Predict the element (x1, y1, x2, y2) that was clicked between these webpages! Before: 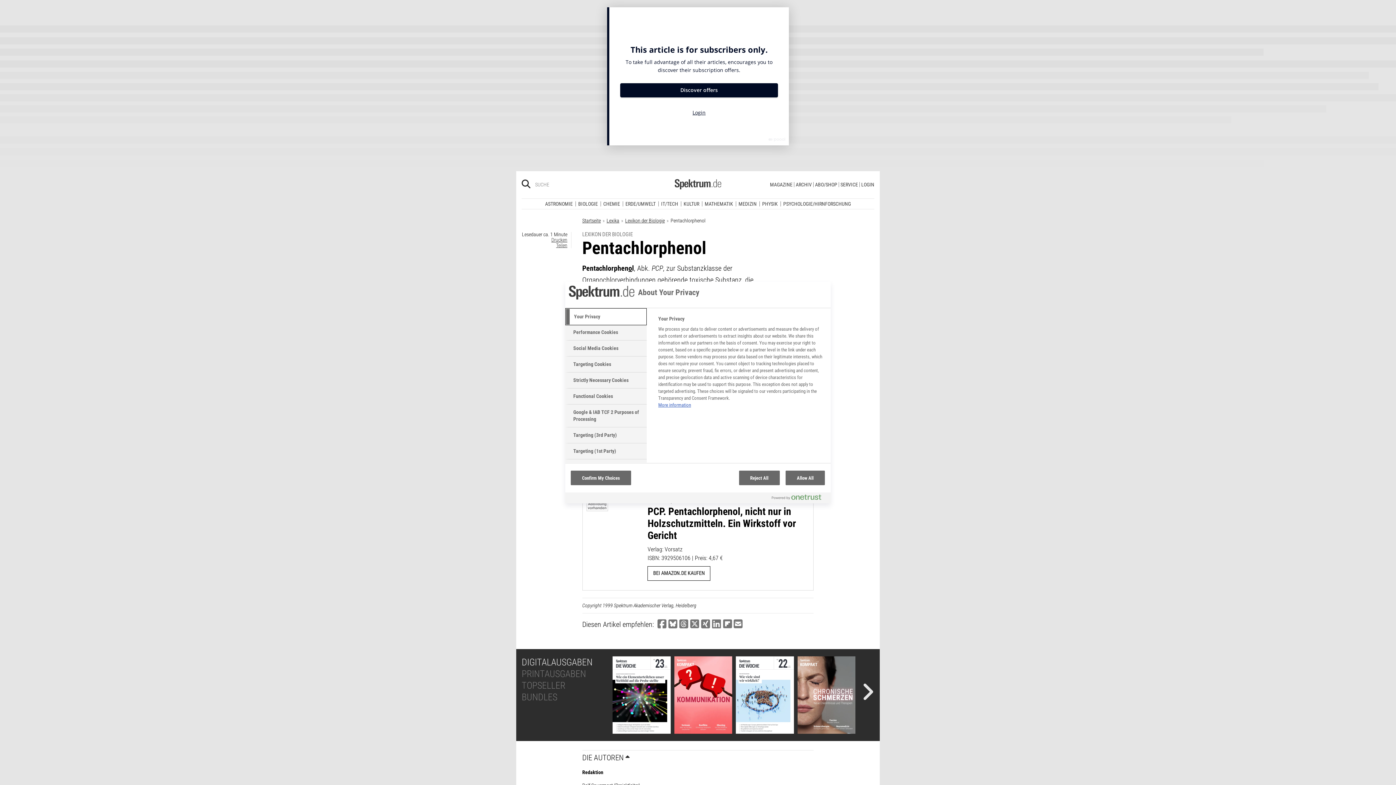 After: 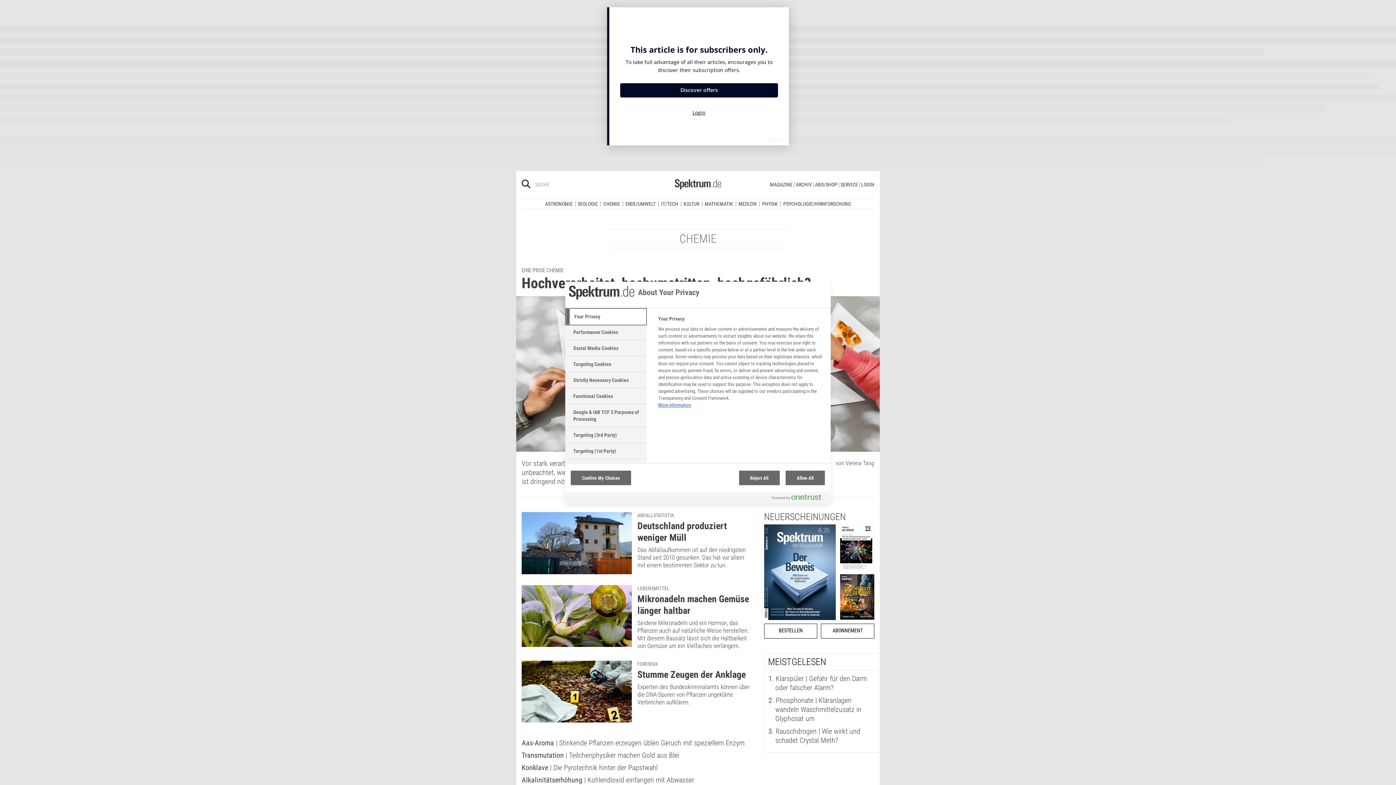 Action: bbox: (600, 30, 622, 35) label: CHEMIE